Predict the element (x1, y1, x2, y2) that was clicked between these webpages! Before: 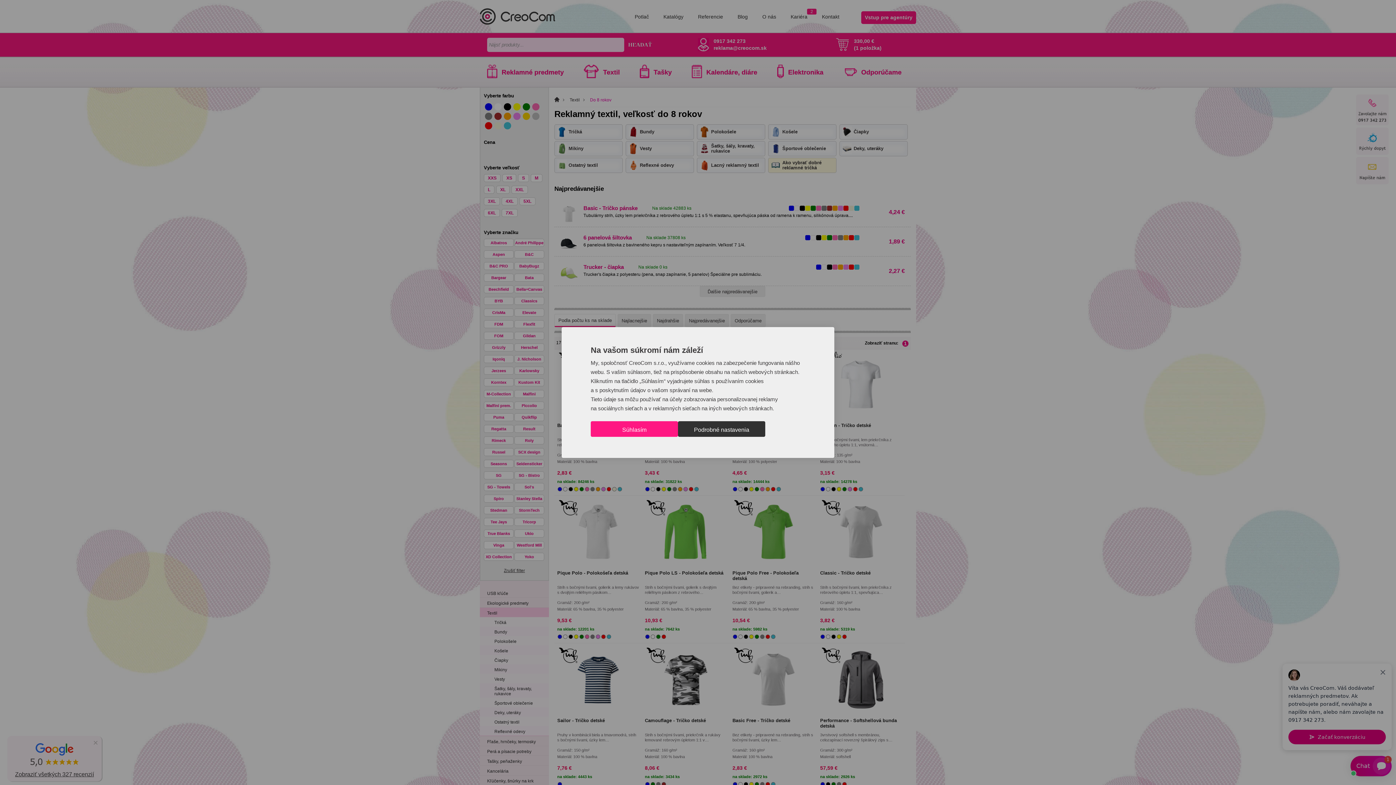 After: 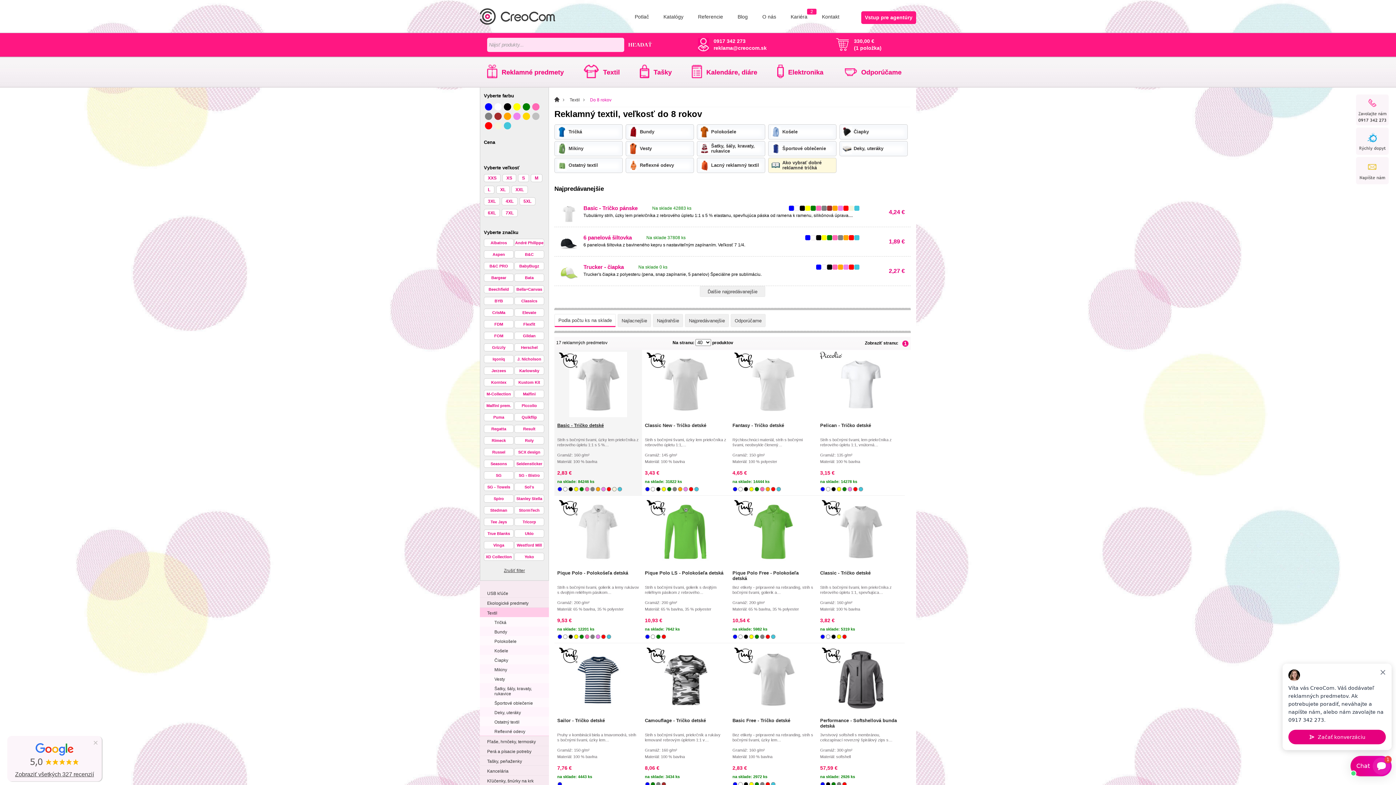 Action: bbox: (590, 421, 678, 437) label: Prijať všetky cookies